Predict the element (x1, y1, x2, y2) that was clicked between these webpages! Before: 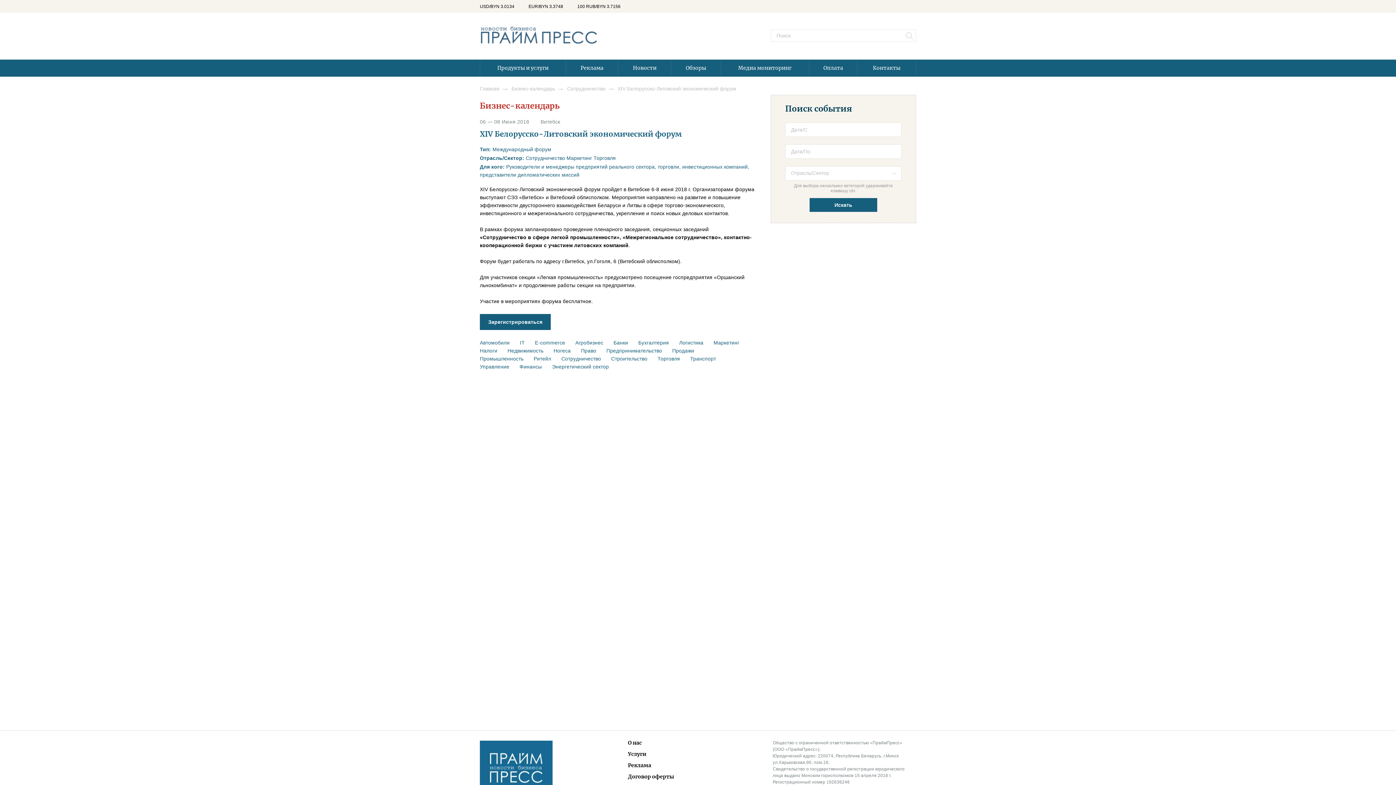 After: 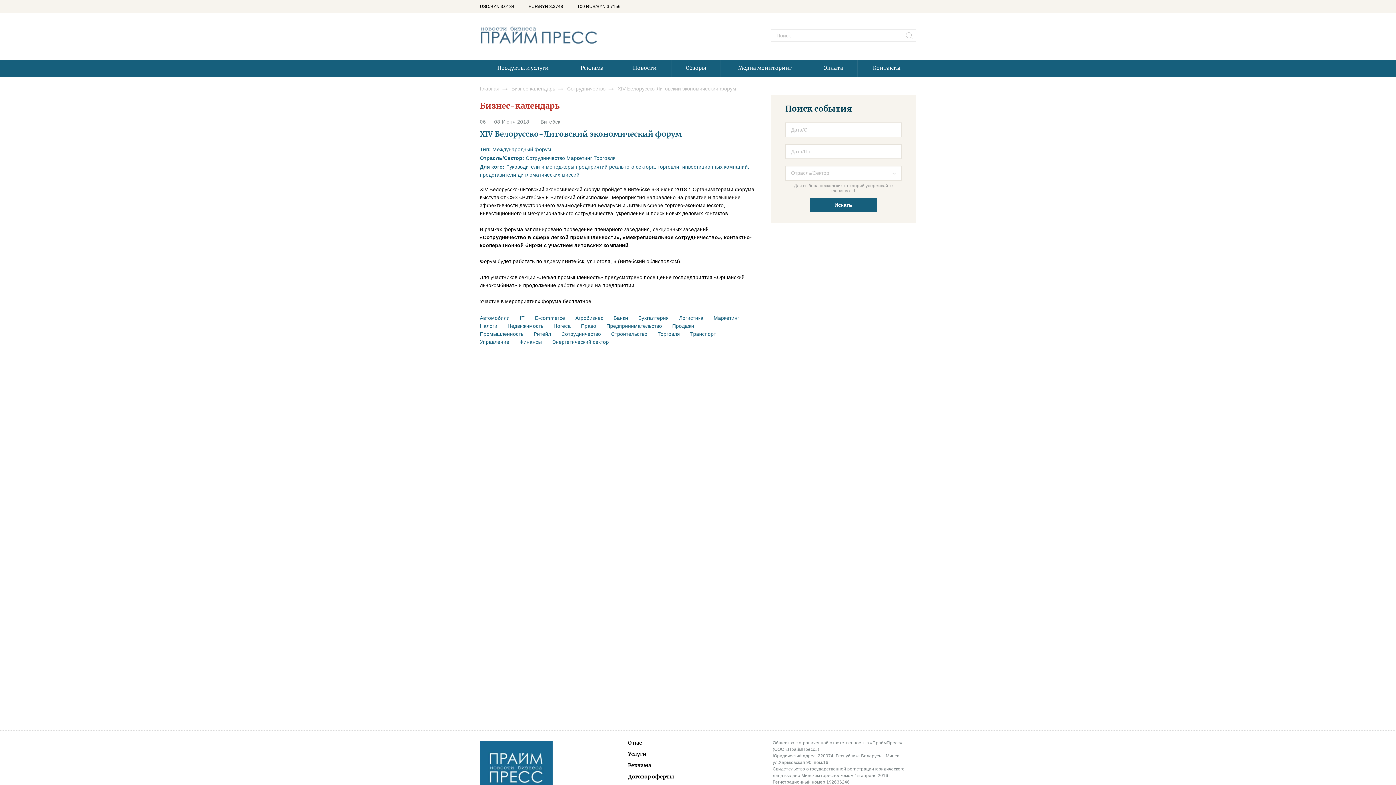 Action: label: Зарегистрироваться bbox: (480, 314, 550, 330)